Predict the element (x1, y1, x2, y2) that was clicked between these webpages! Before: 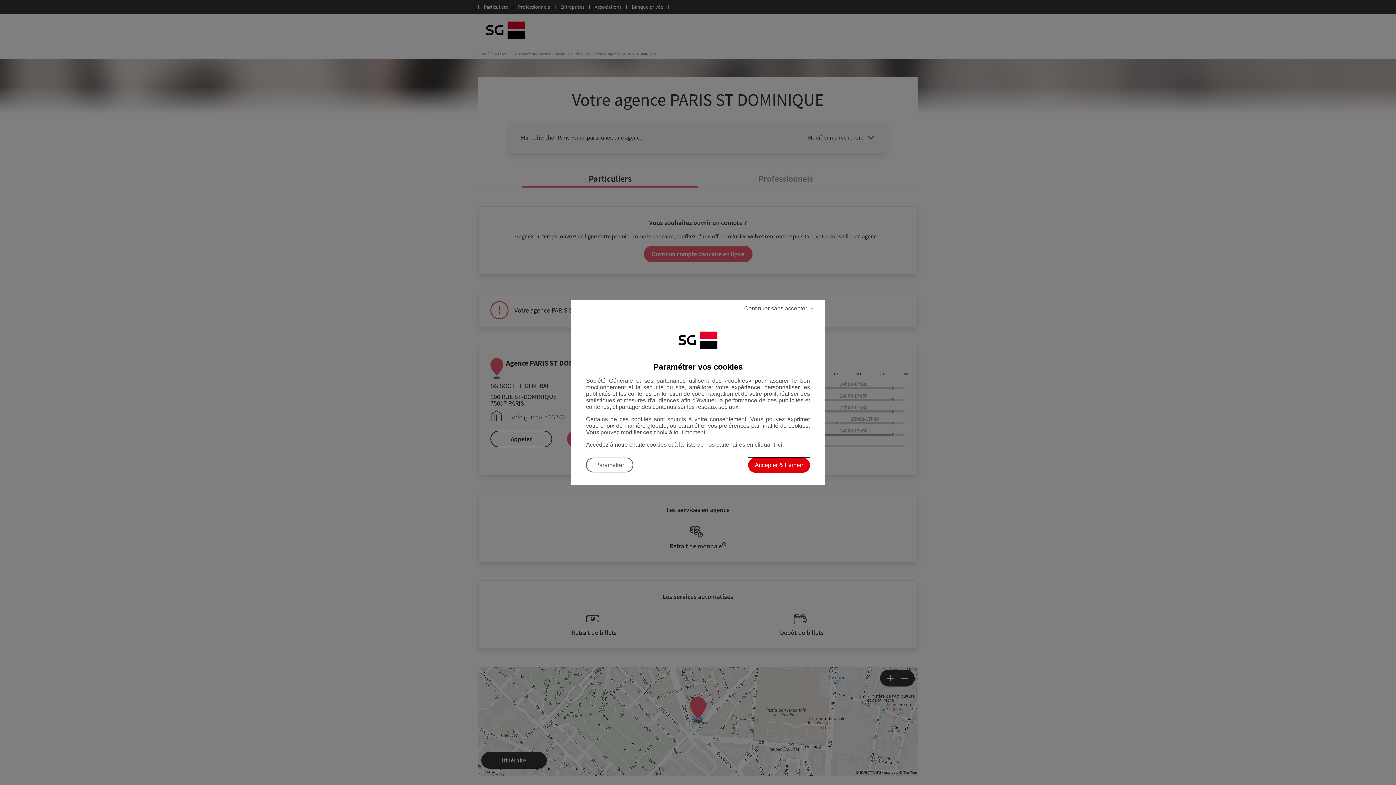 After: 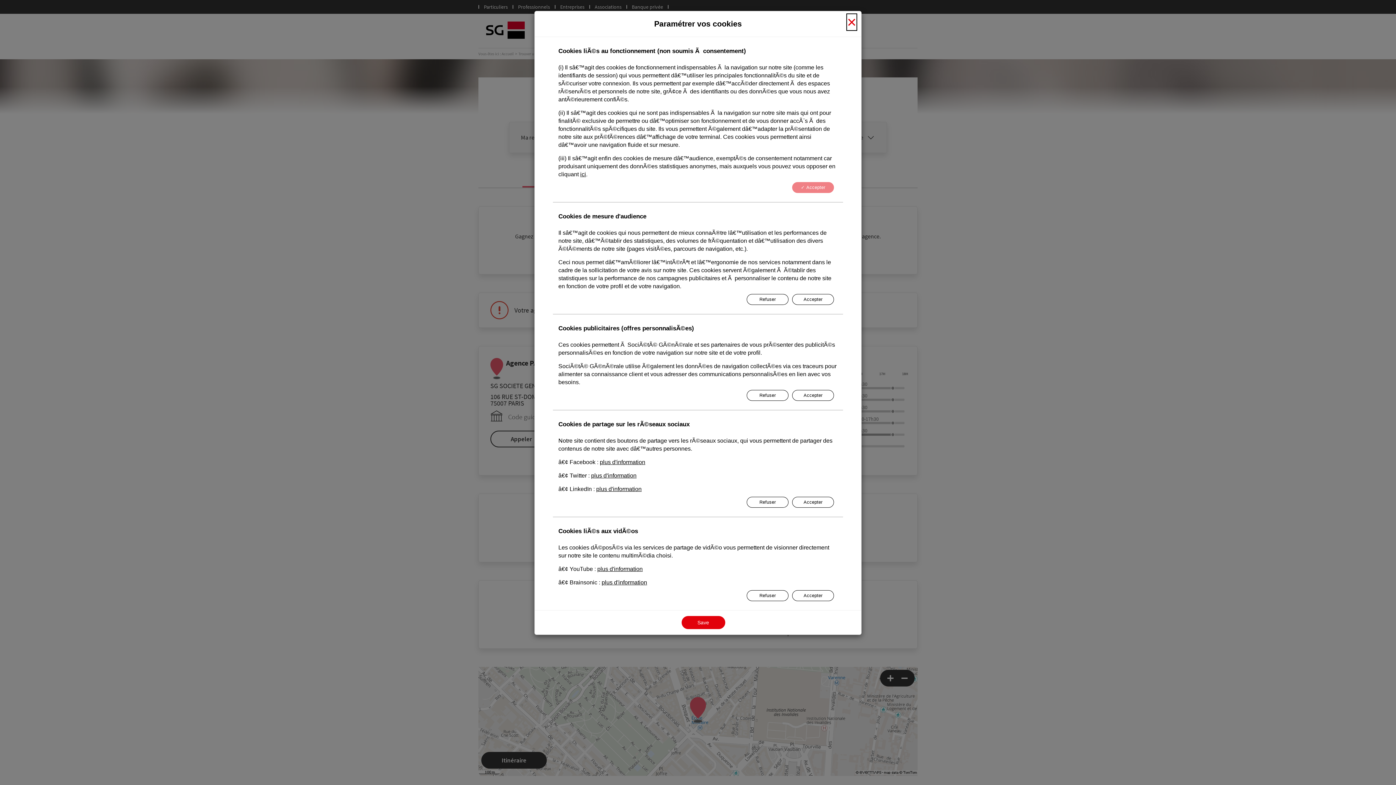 Action: bbox: (586, 457, 633, 472) label: Paramétrer vos cookies